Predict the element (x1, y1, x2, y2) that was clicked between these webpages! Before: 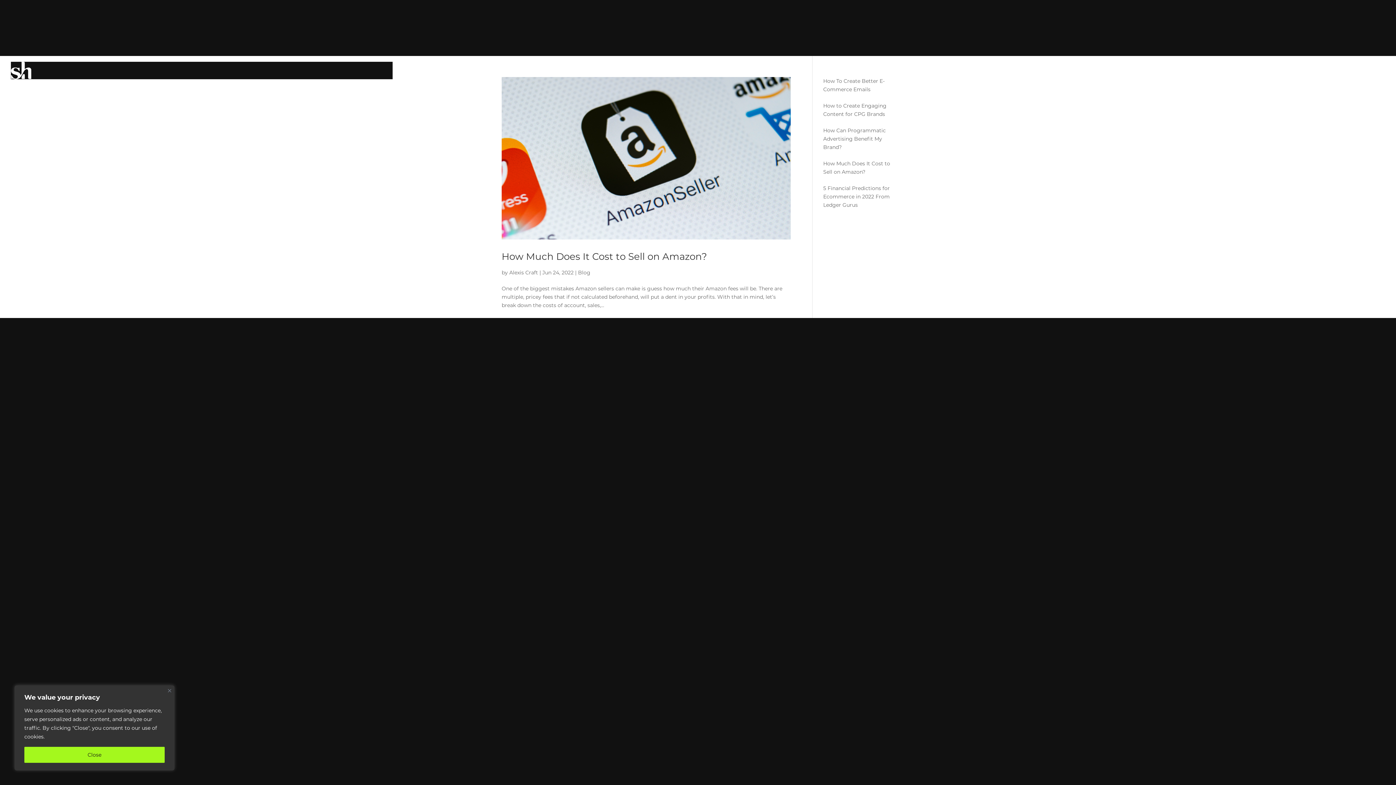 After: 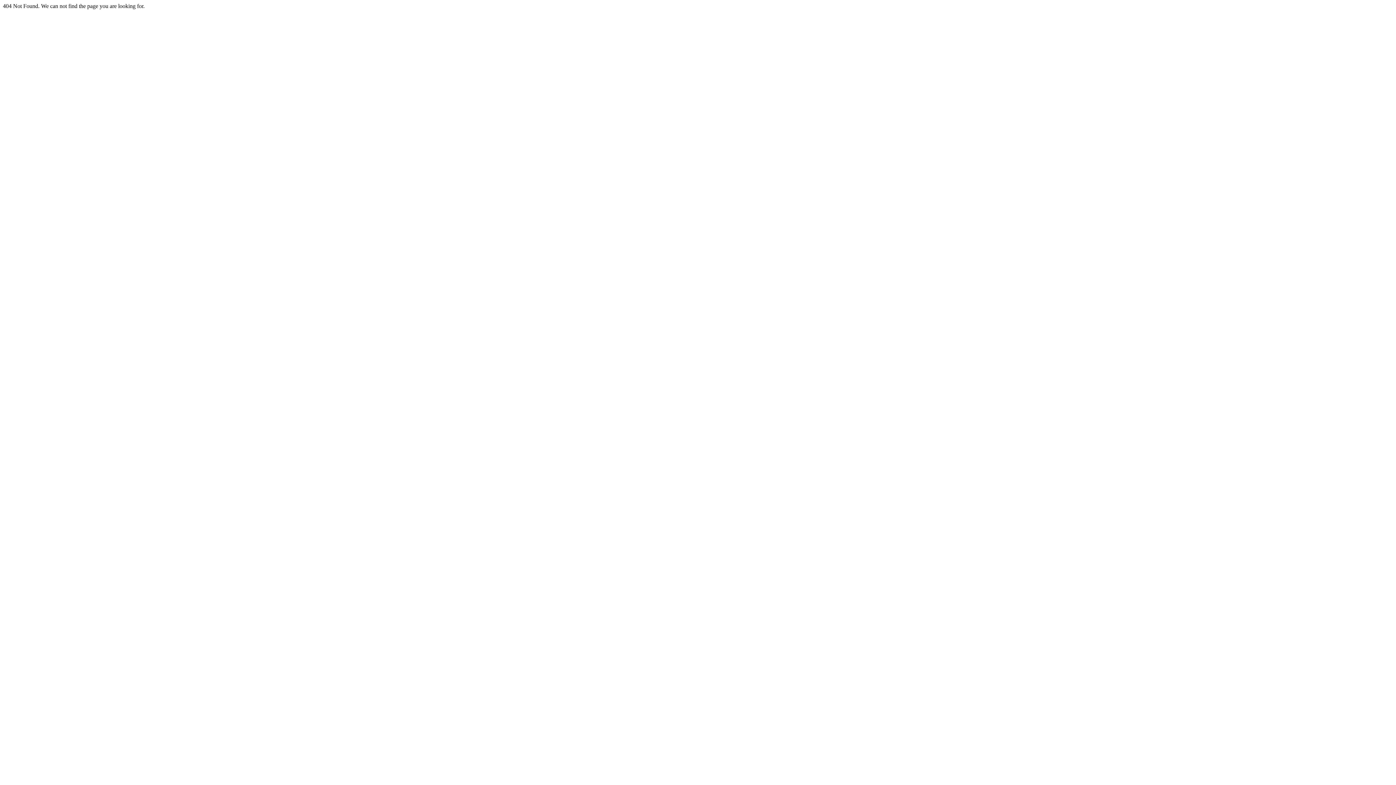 Action: label: How Much Does It Cost to Sell on Amazon? bbox: (501, 250, 707, 262)